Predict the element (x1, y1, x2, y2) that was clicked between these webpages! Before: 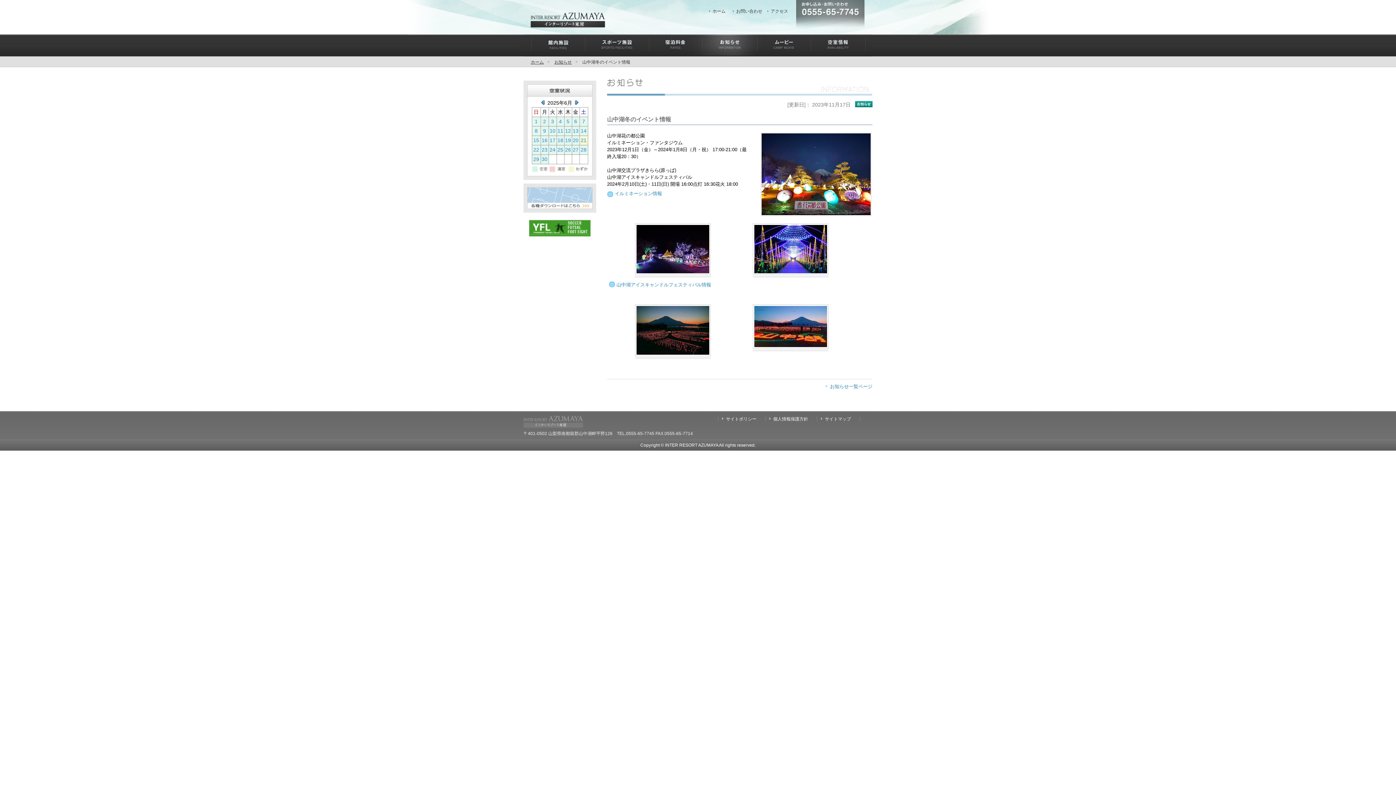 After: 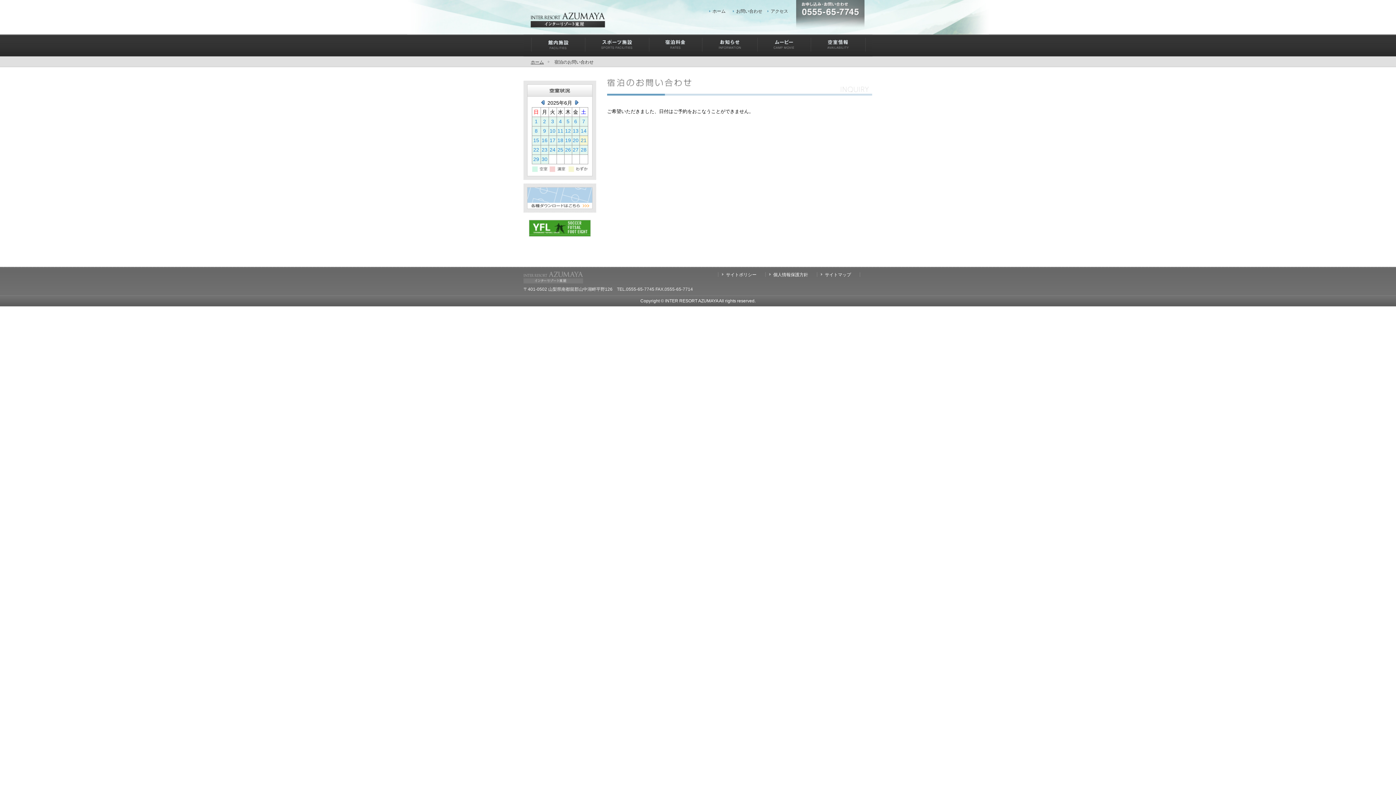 Action: label: 3 bbox: (551, 118, 554, 124)